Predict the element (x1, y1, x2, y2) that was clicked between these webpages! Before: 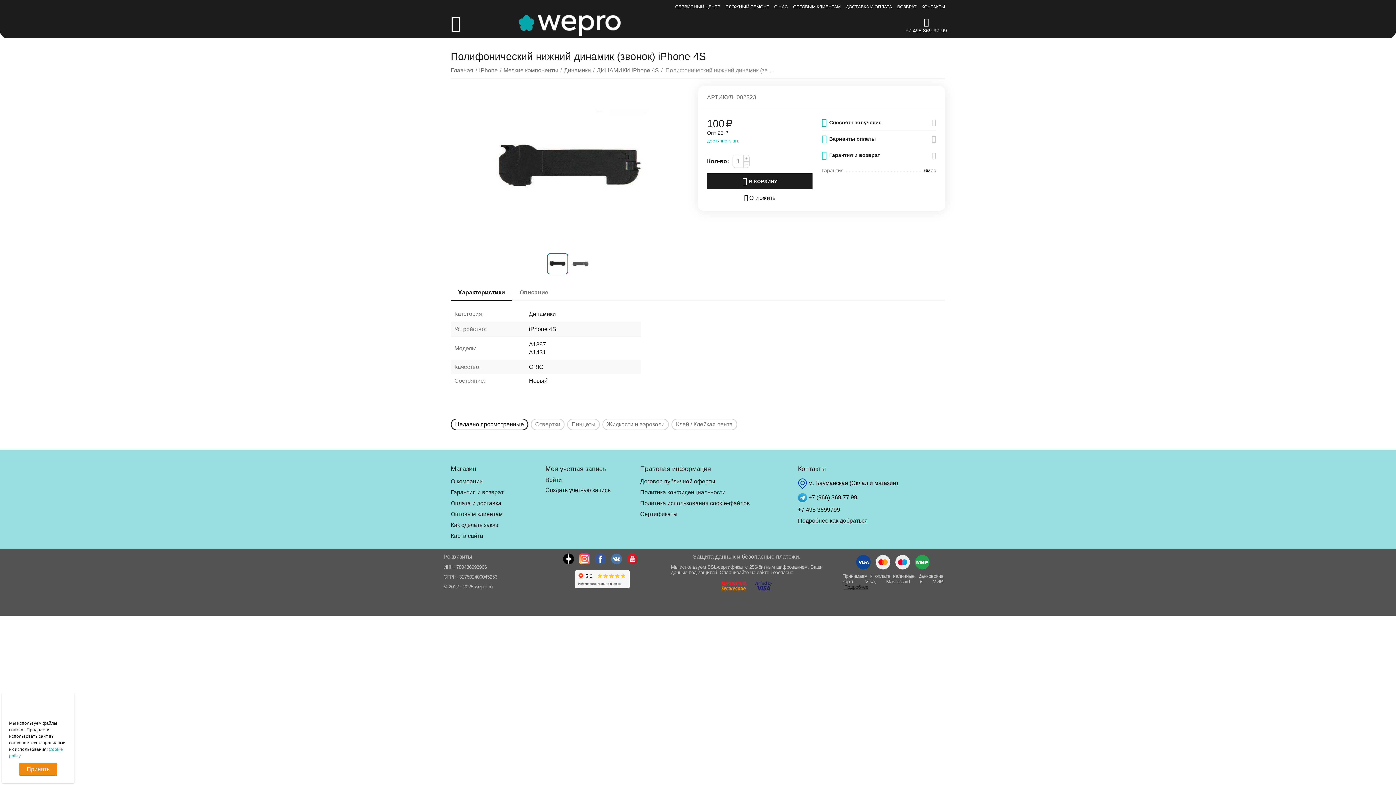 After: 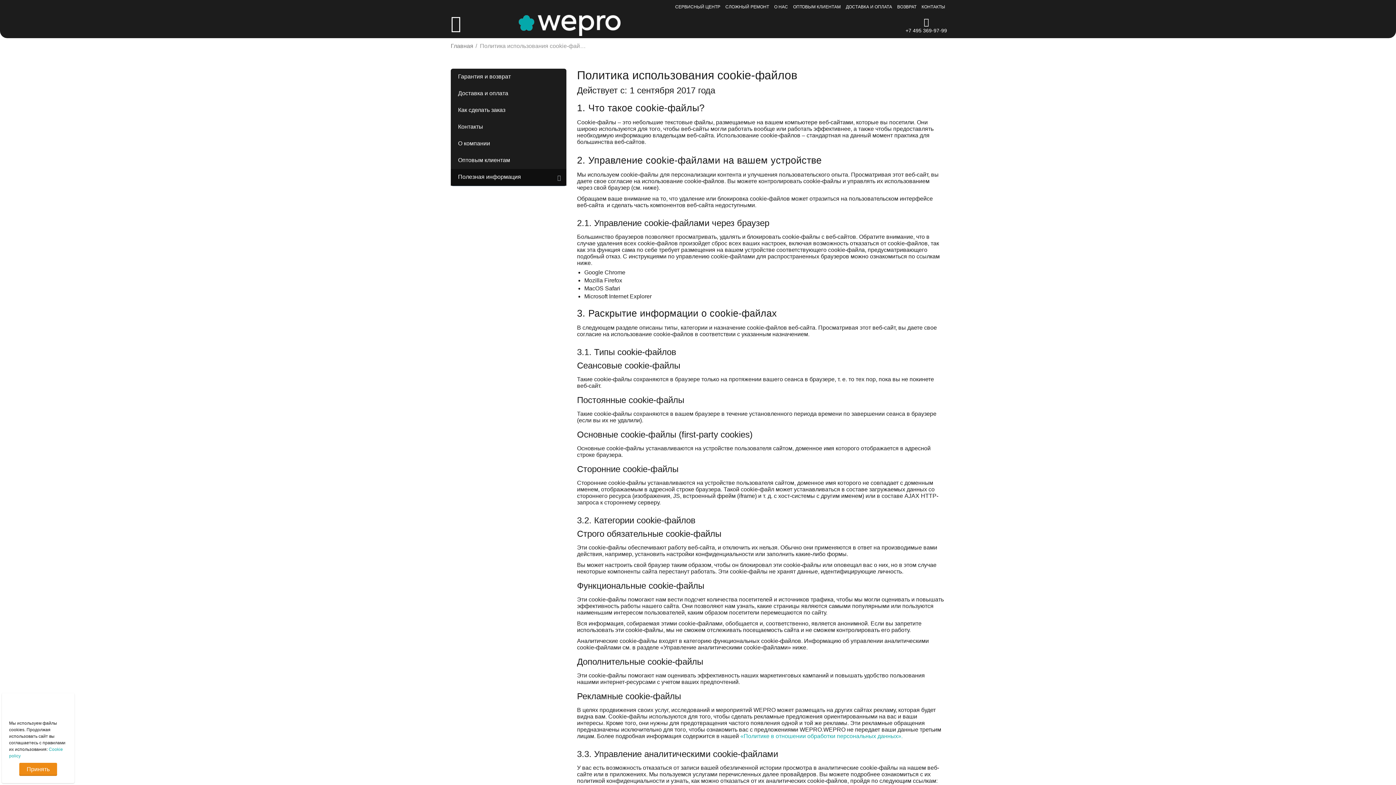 Action: label: Политика использования cookie-файлов bbox: (640, 500, 750, 506)